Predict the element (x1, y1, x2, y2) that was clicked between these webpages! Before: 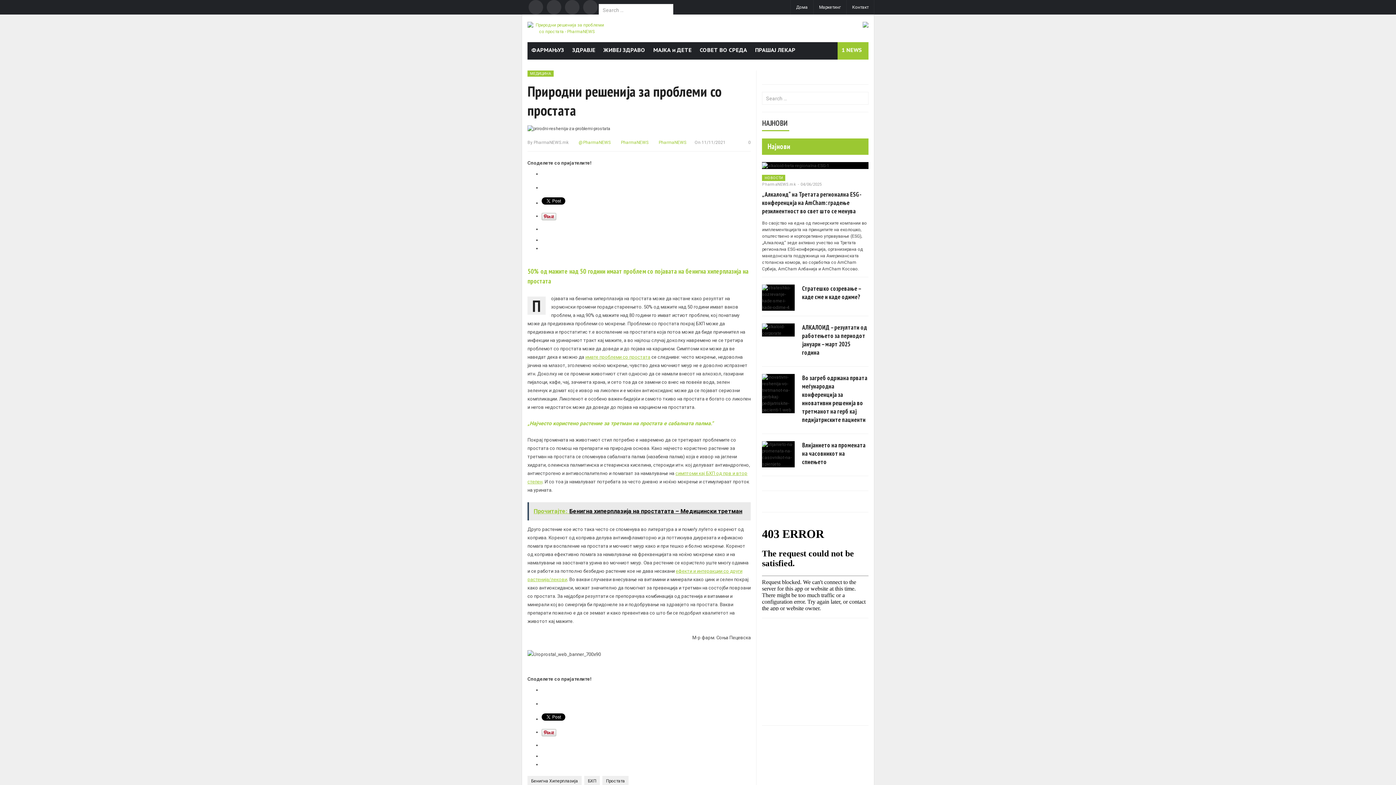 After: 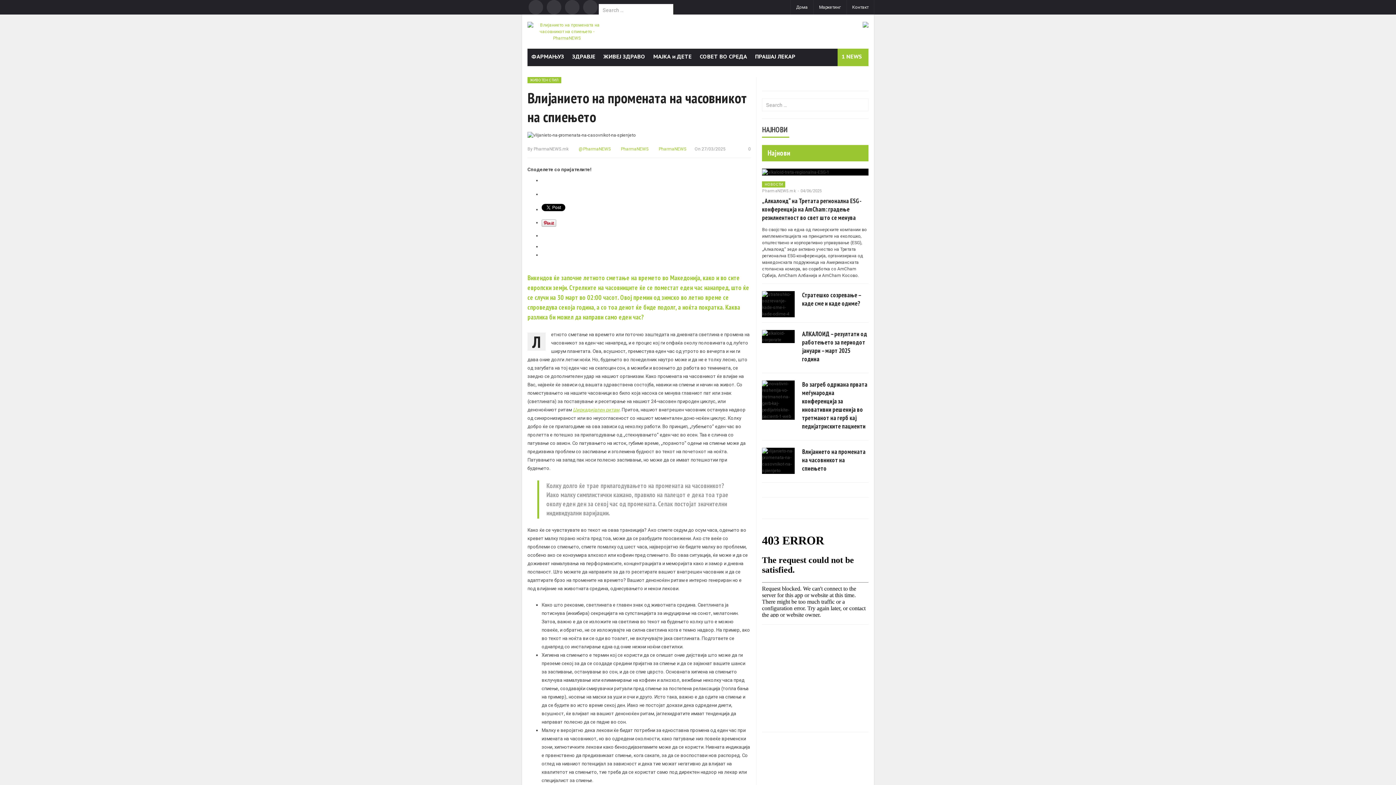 Action: label: Влијанието на промената на часовникот на спиењето bbox: (802, 441, 865, 466)